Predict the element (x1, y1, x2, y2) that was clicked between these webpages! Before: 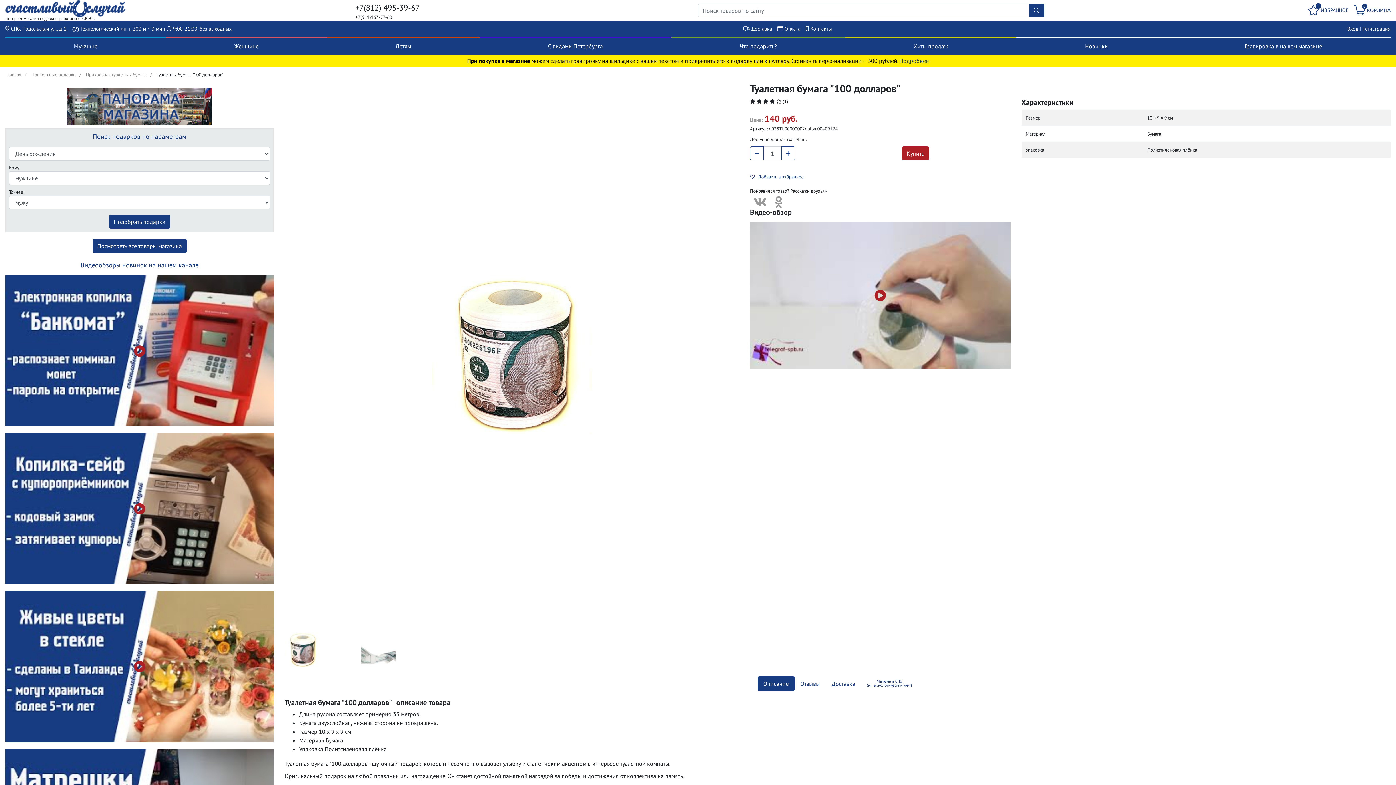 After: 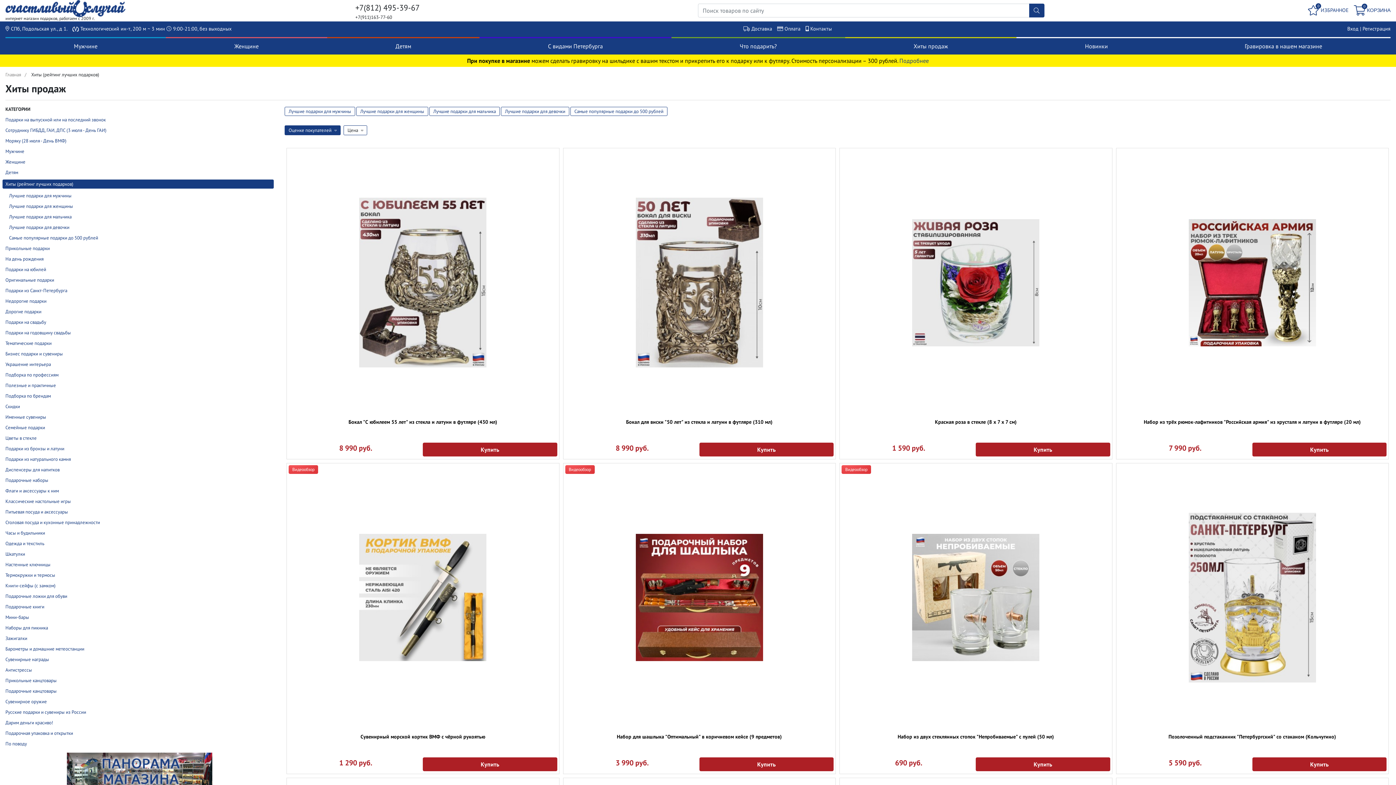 Action: label: Хиты продаж bbox: (913, 42, 948, 49)